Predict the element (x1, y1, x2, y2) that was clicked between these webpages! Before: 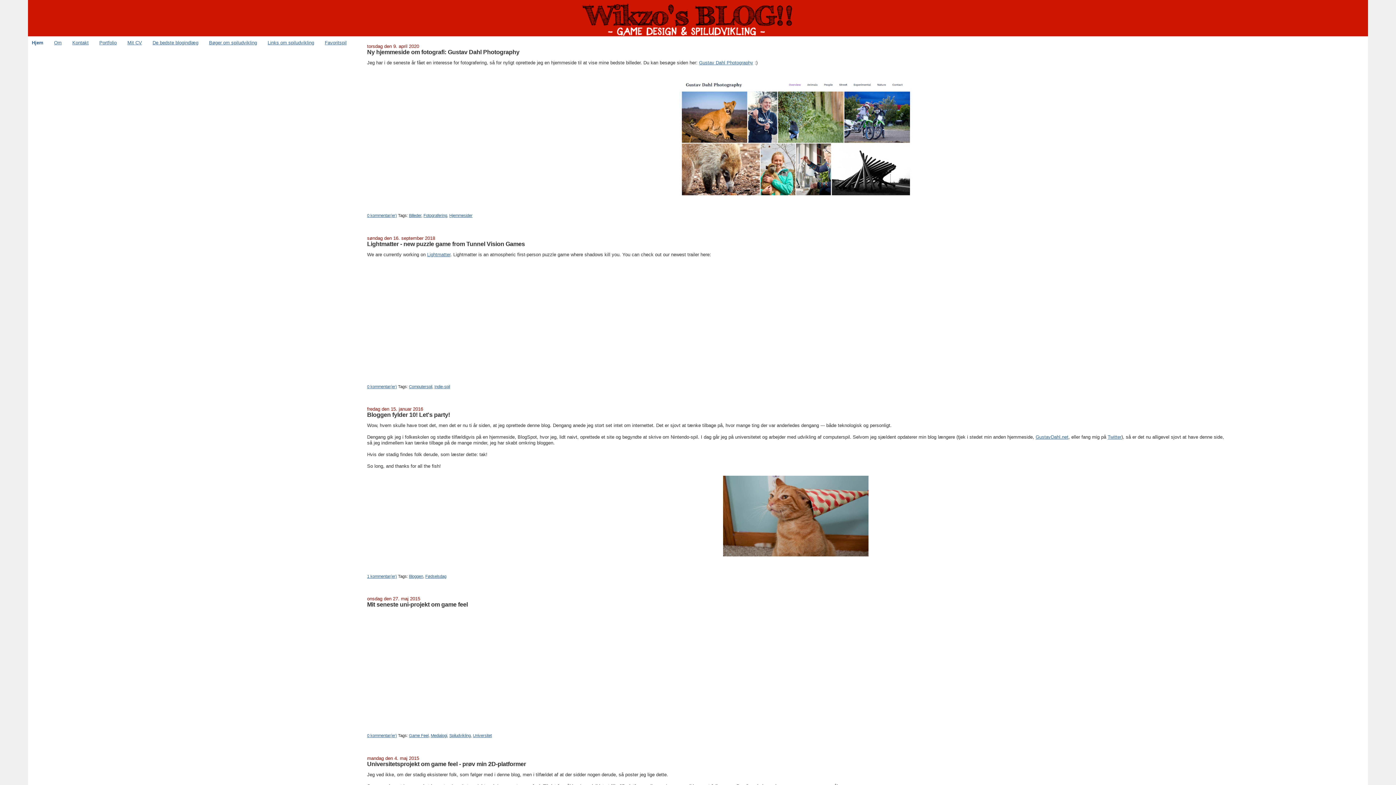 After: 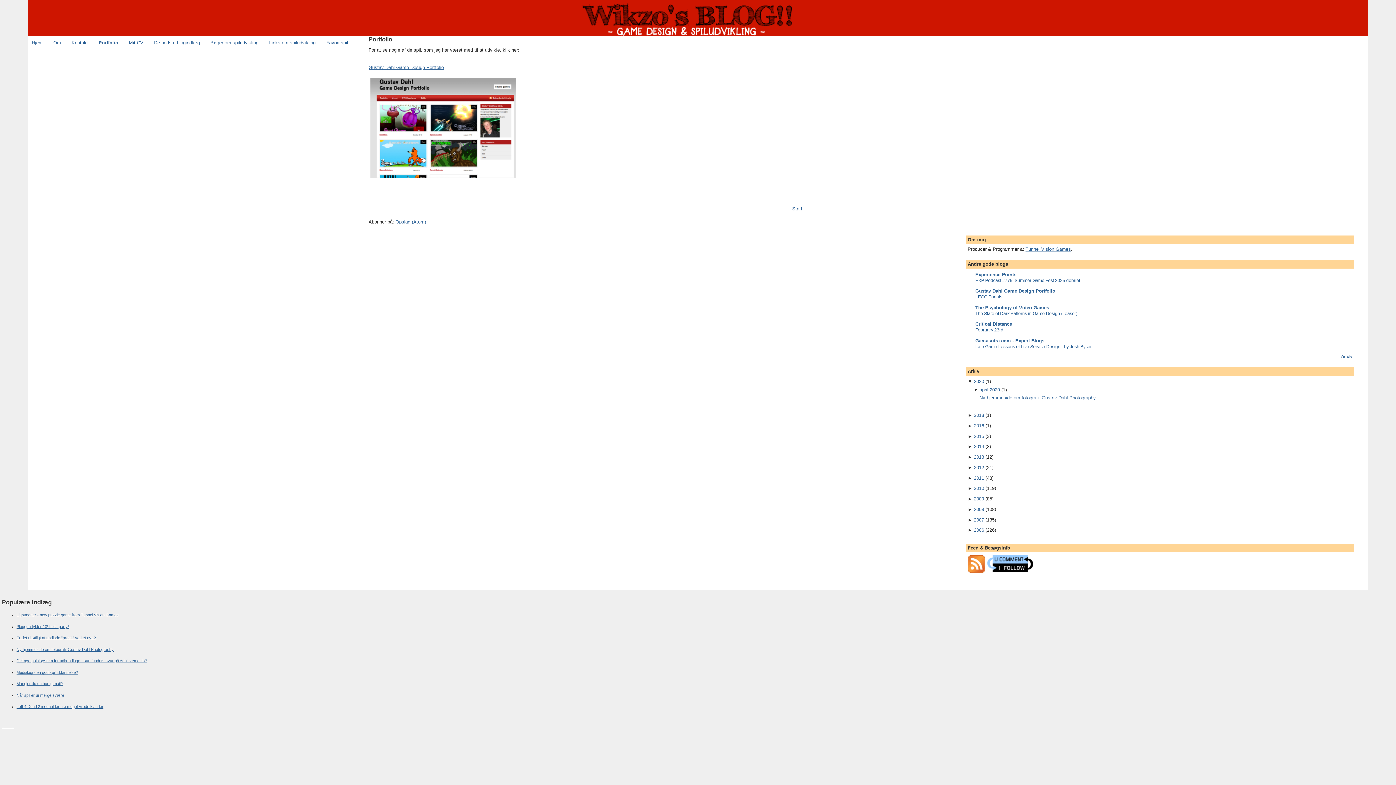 Action: bbox: (99, 39, 116, 45) label: Portfolio